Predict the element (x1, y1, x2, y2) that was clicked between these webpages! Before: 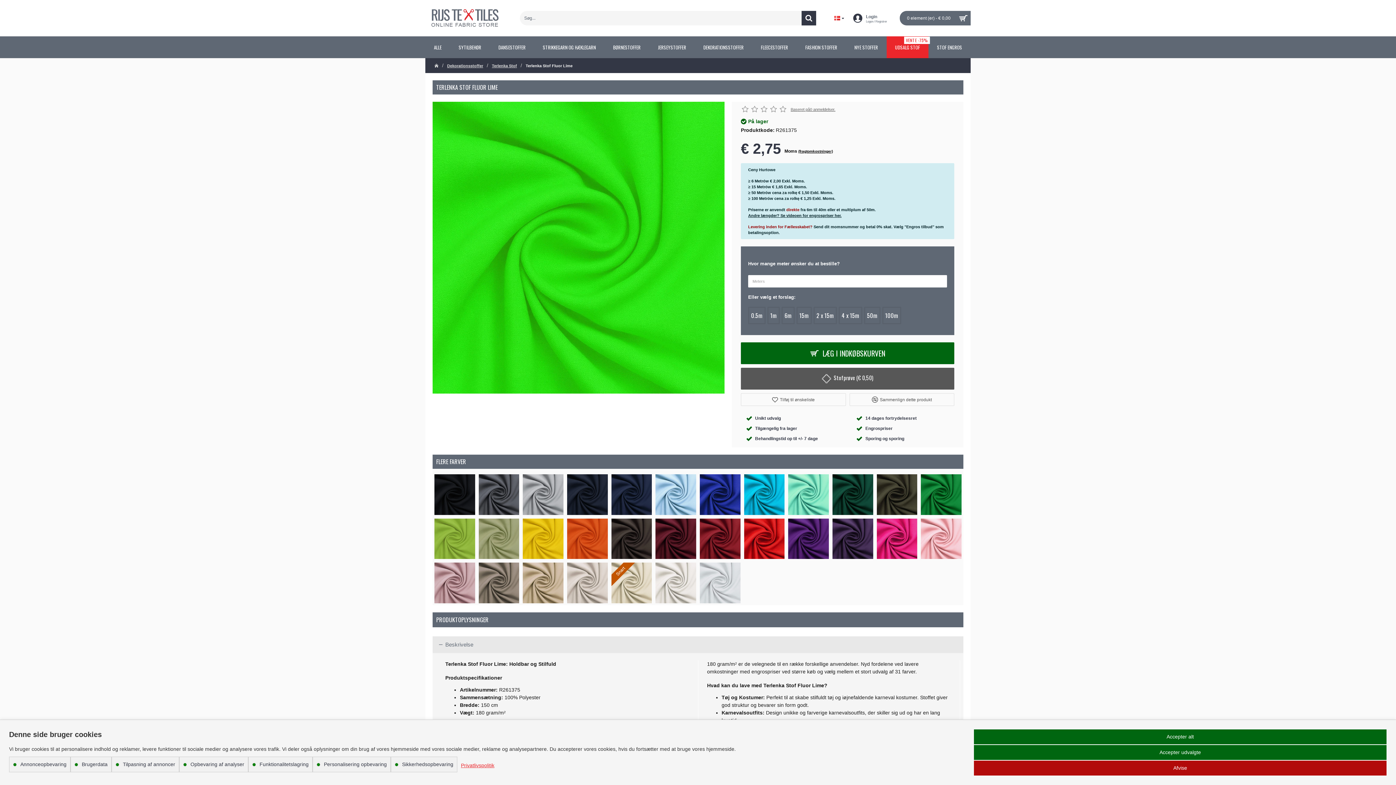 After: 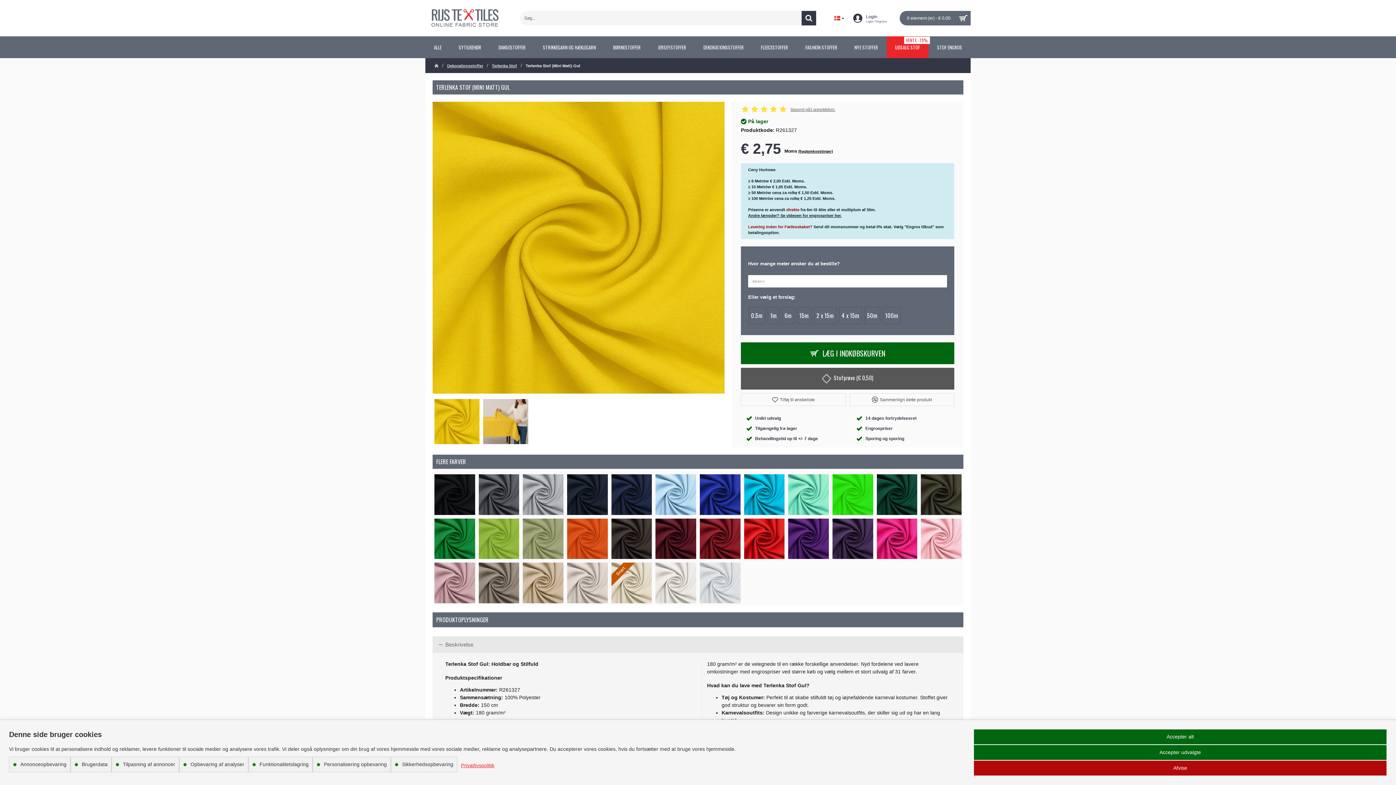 Action: bbox: (523, 518, 563, 559)